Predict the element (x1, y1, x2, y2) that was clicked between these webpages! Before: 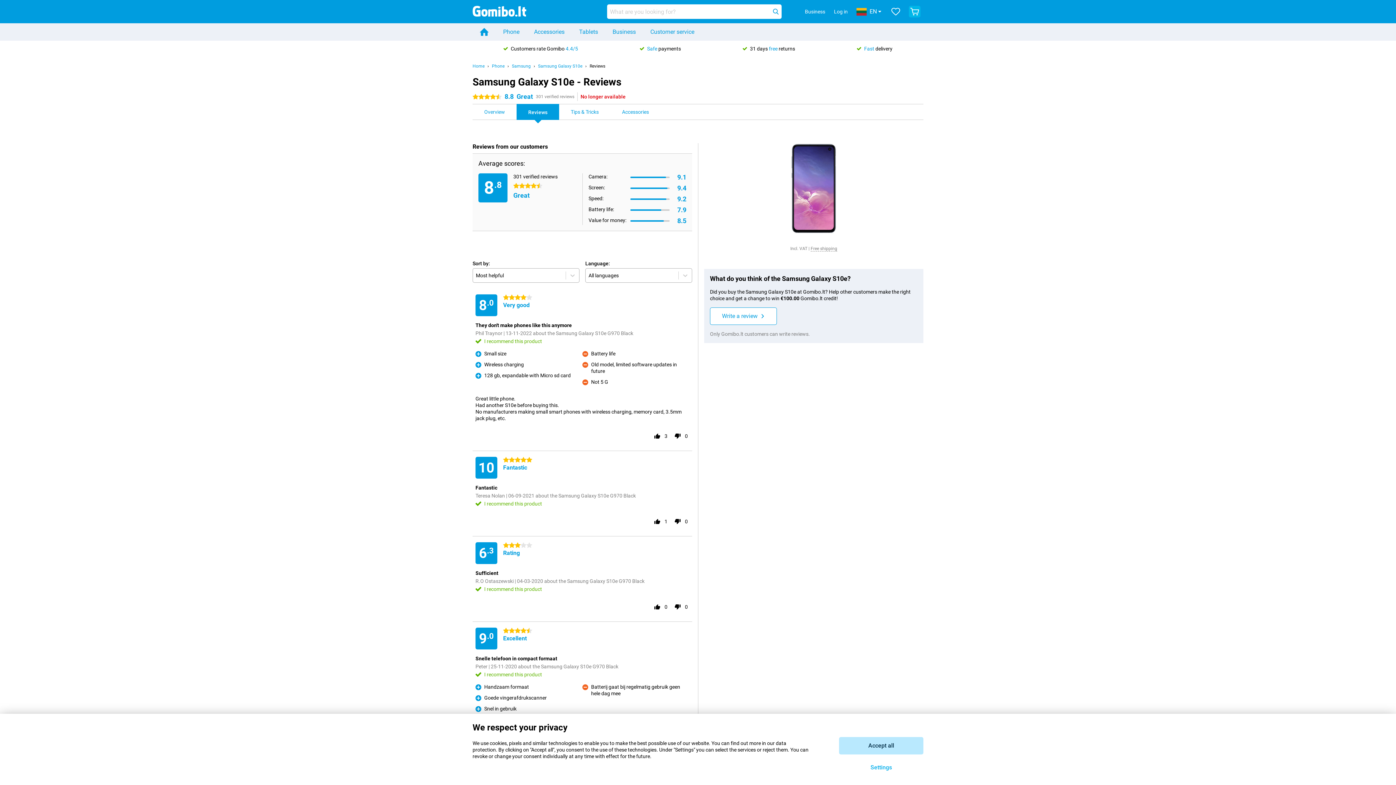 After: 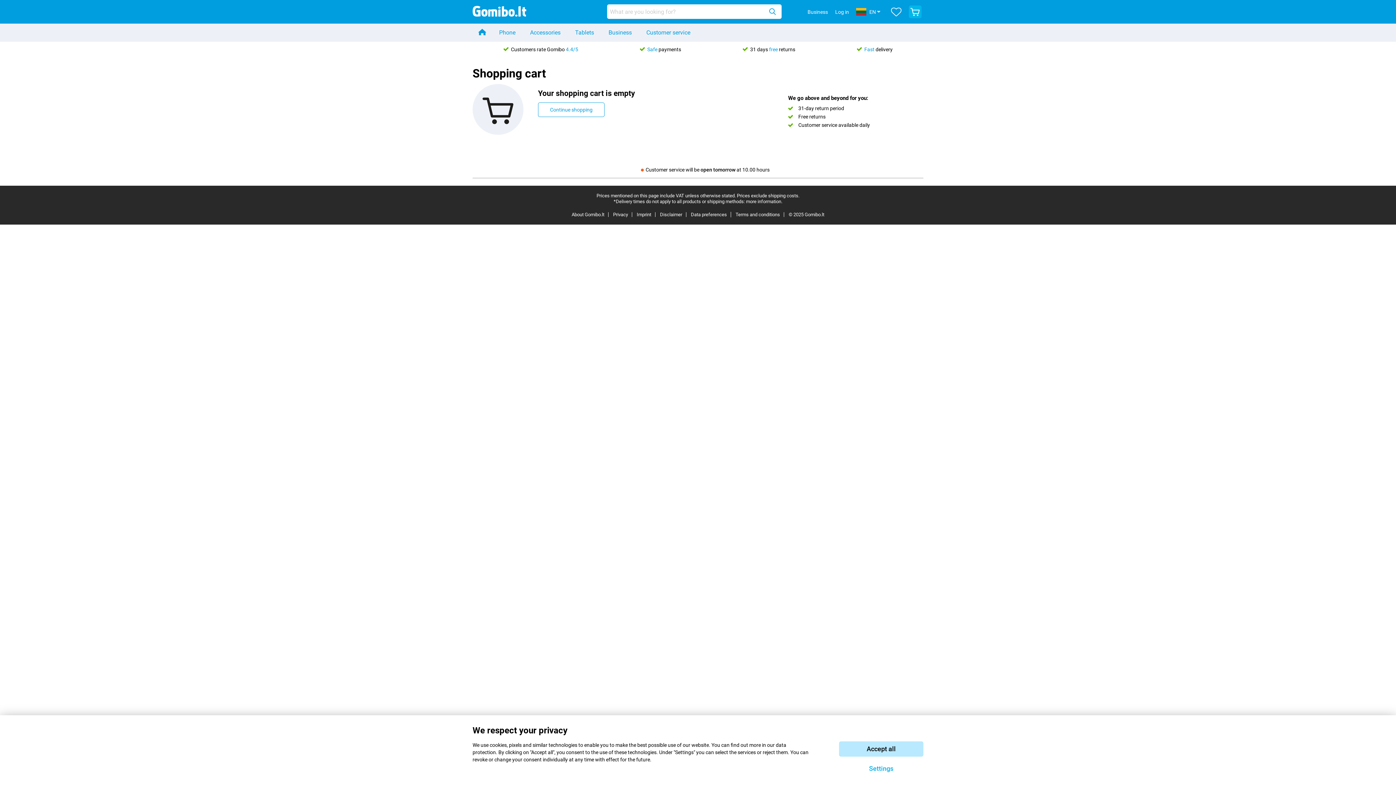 Action: bbox: (906, 2, 923, 20)